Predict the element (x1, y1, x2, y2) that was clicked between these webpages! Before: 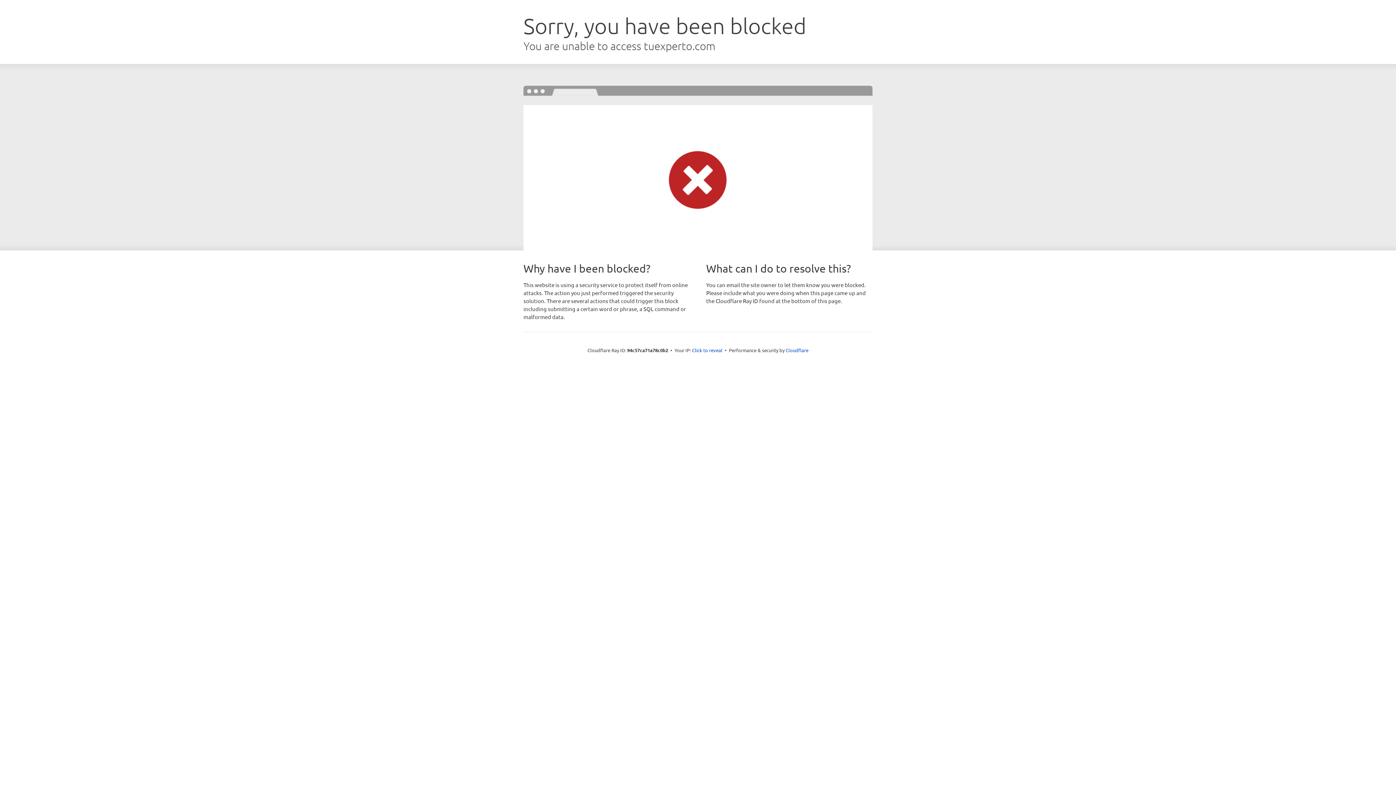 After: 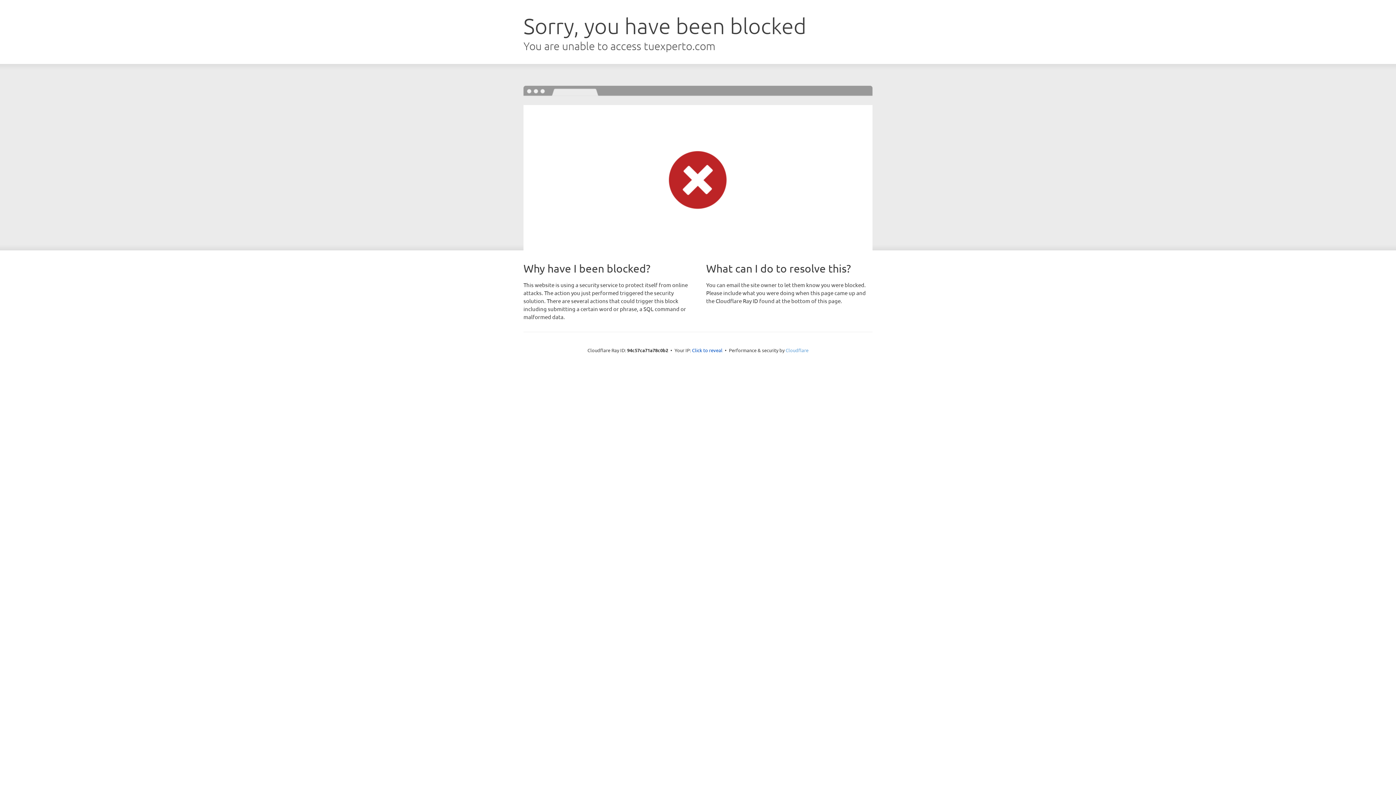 Action: label: Cloudflare bbox: (785, 347, 808, 353)